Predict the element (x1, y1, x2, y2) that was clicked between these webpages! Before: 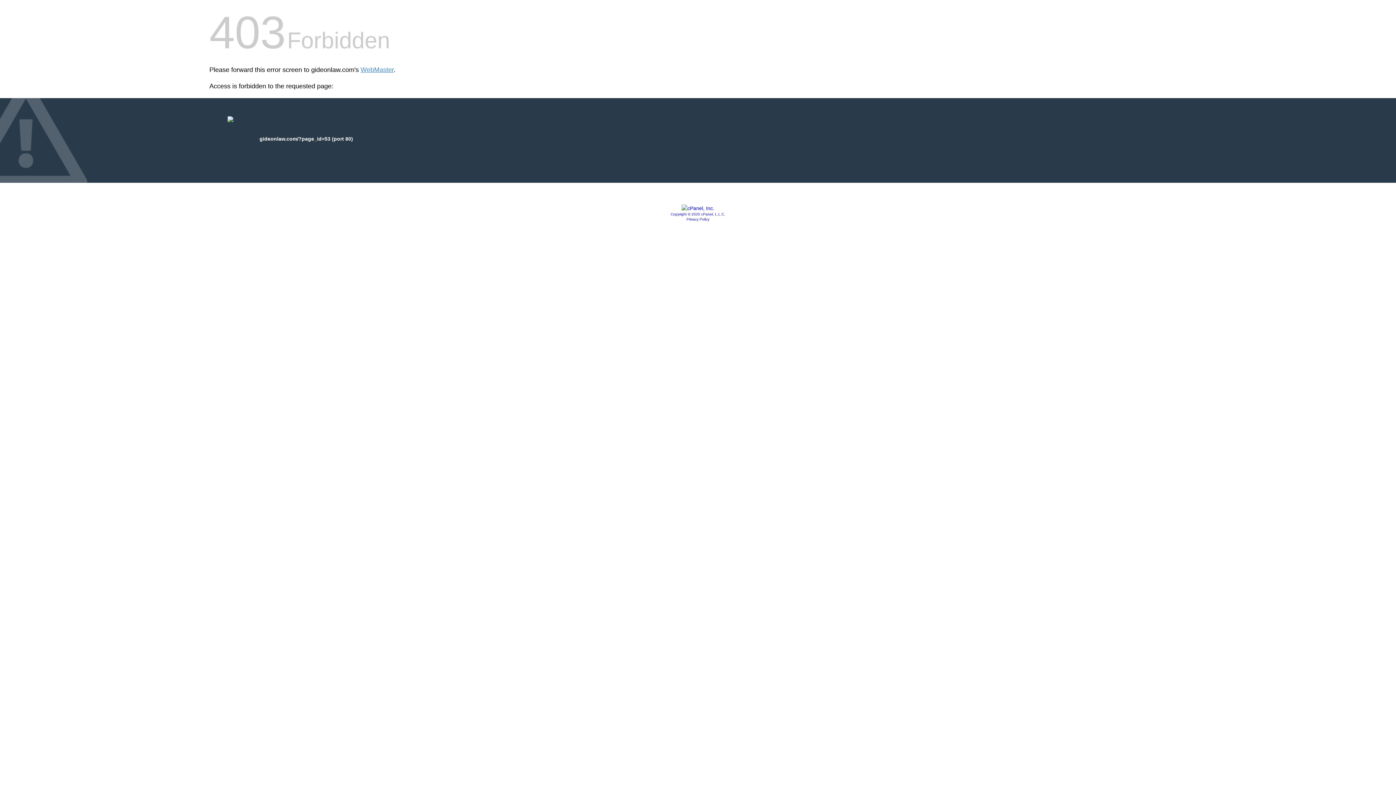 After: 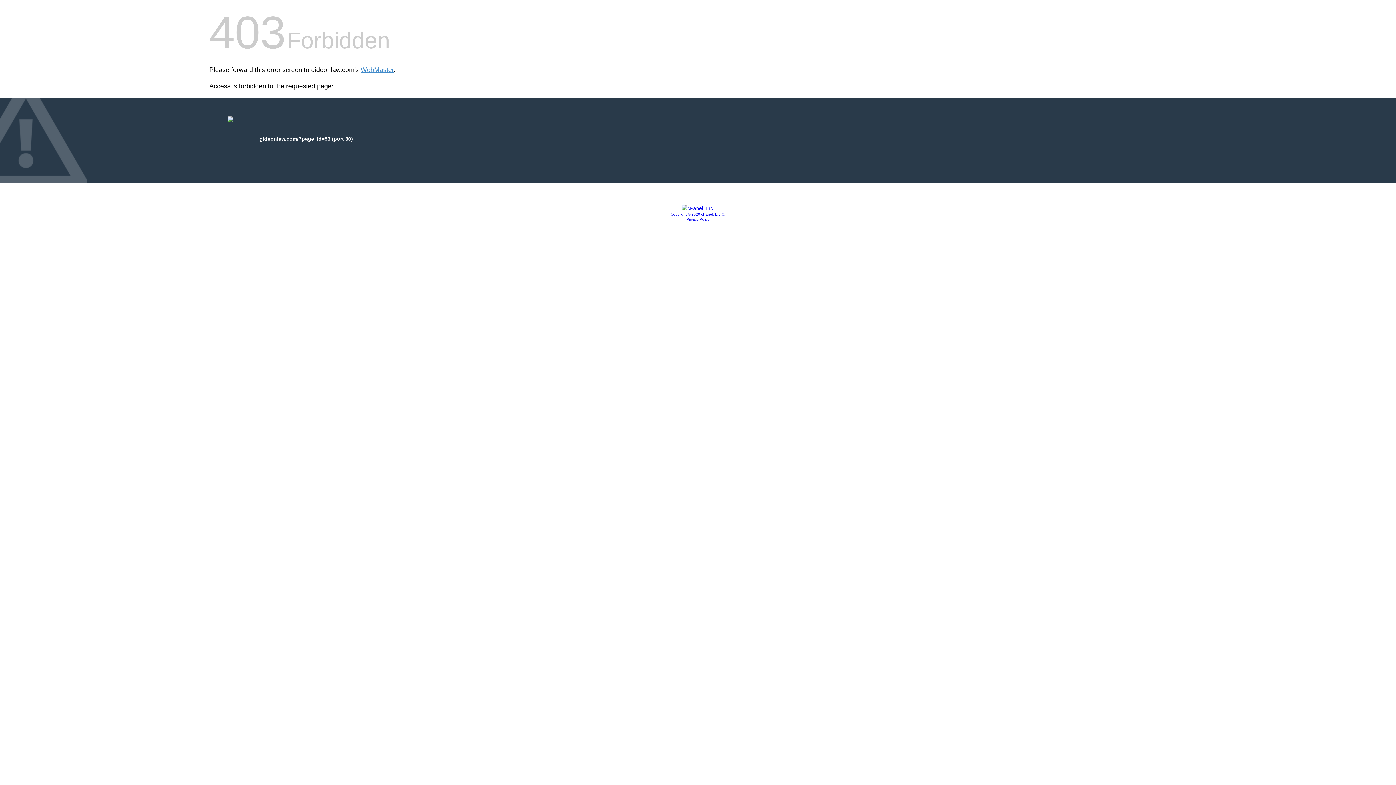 Action: bbox: (670, 212, 725, 216) label: Copyright © 2020 cPanel, L.L.C.